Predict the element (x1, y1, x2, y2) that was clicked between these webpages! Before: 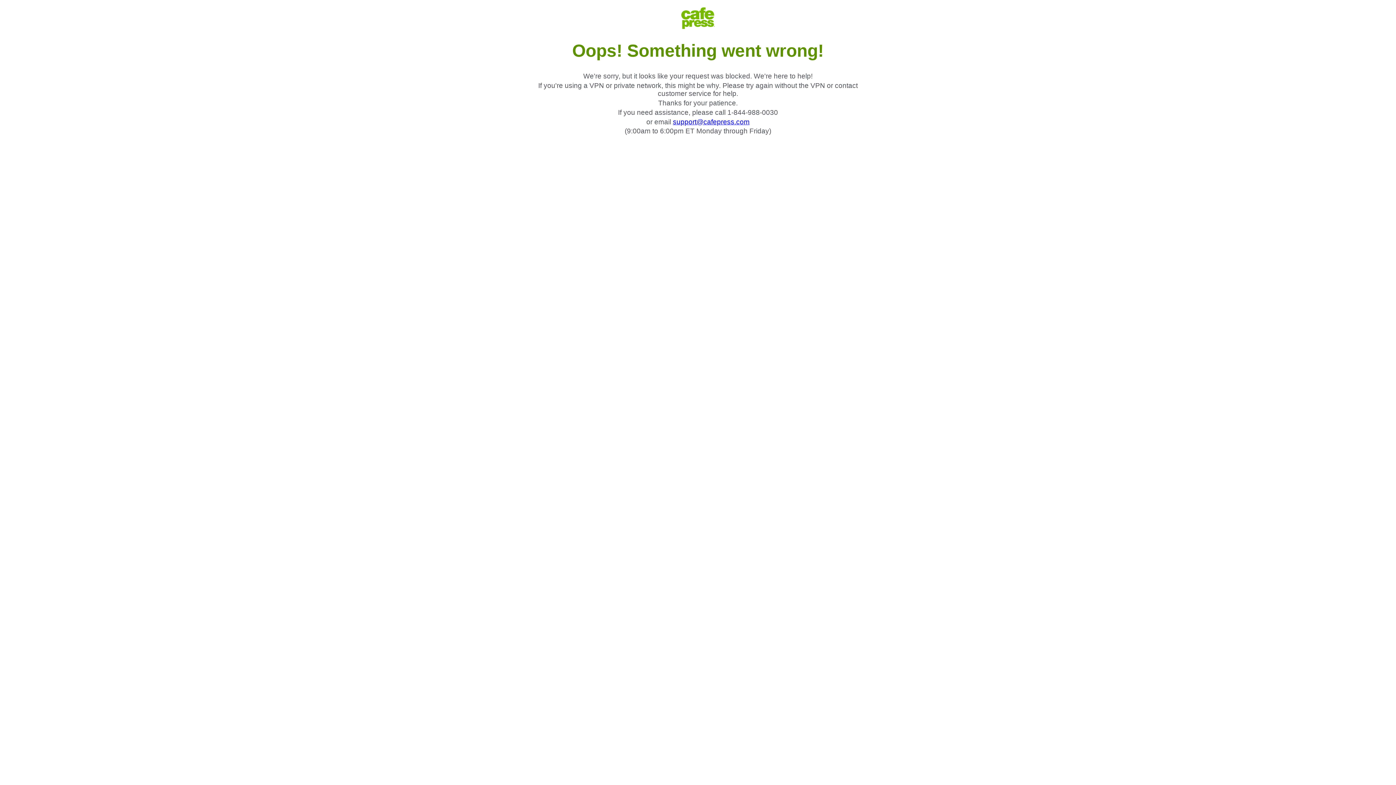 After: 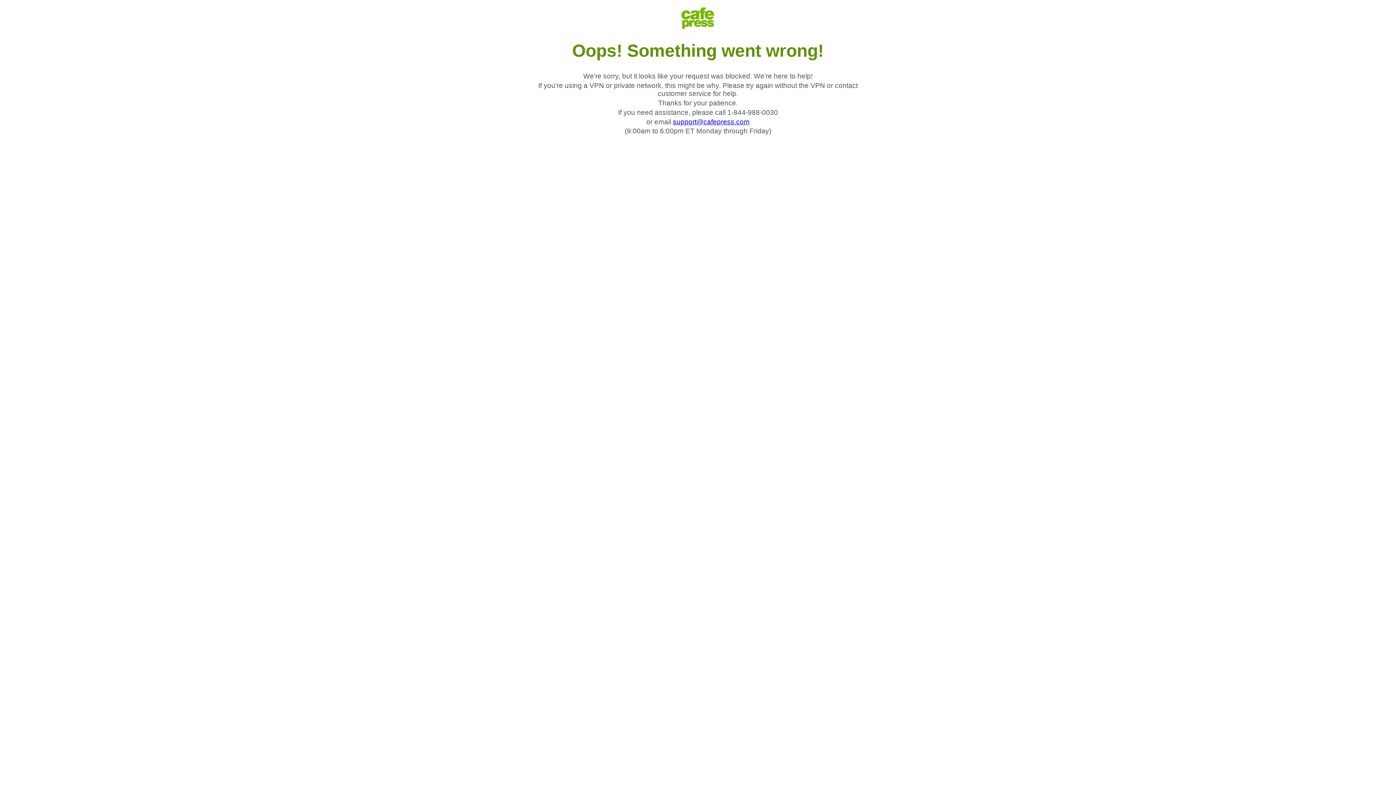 Action: bbox: (673, 118, 749, 125) label: support@cafepress.com